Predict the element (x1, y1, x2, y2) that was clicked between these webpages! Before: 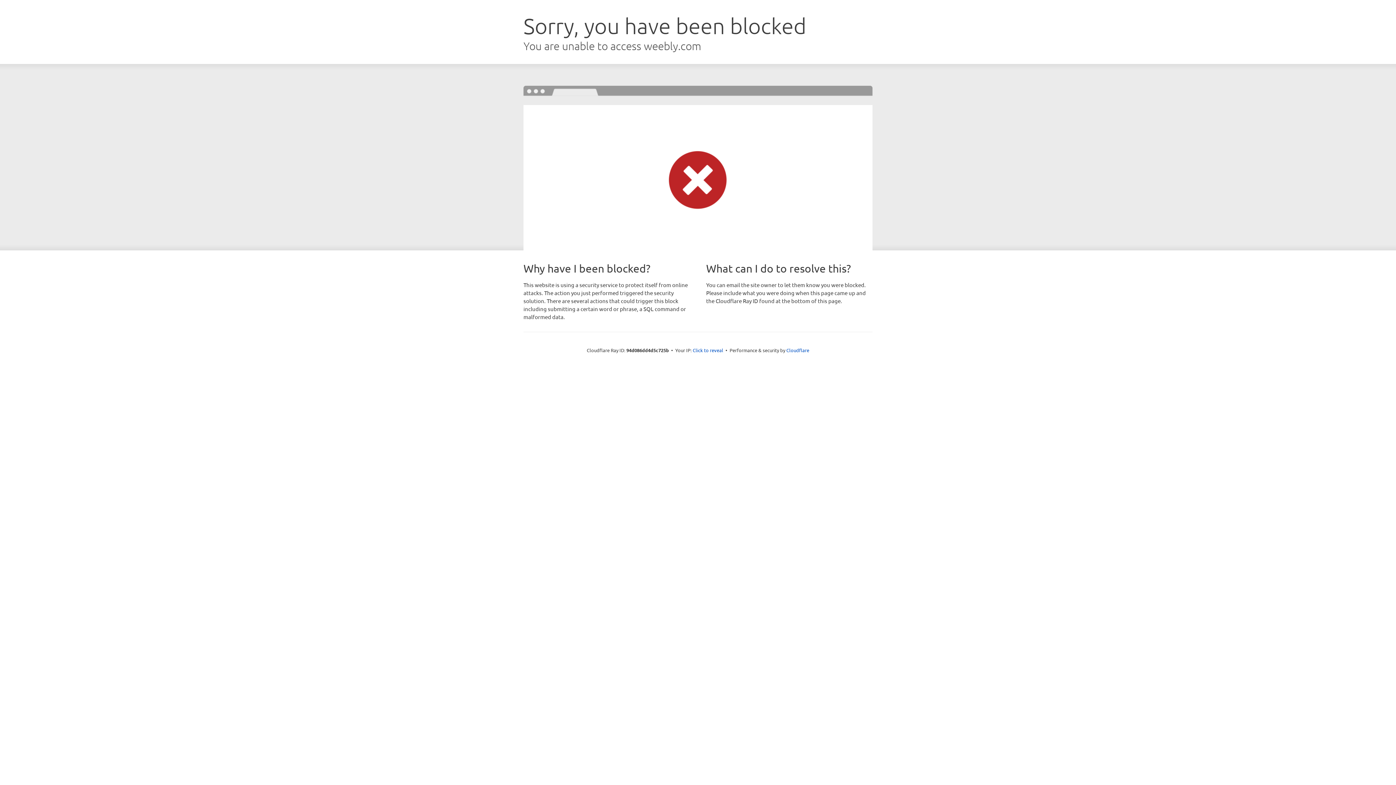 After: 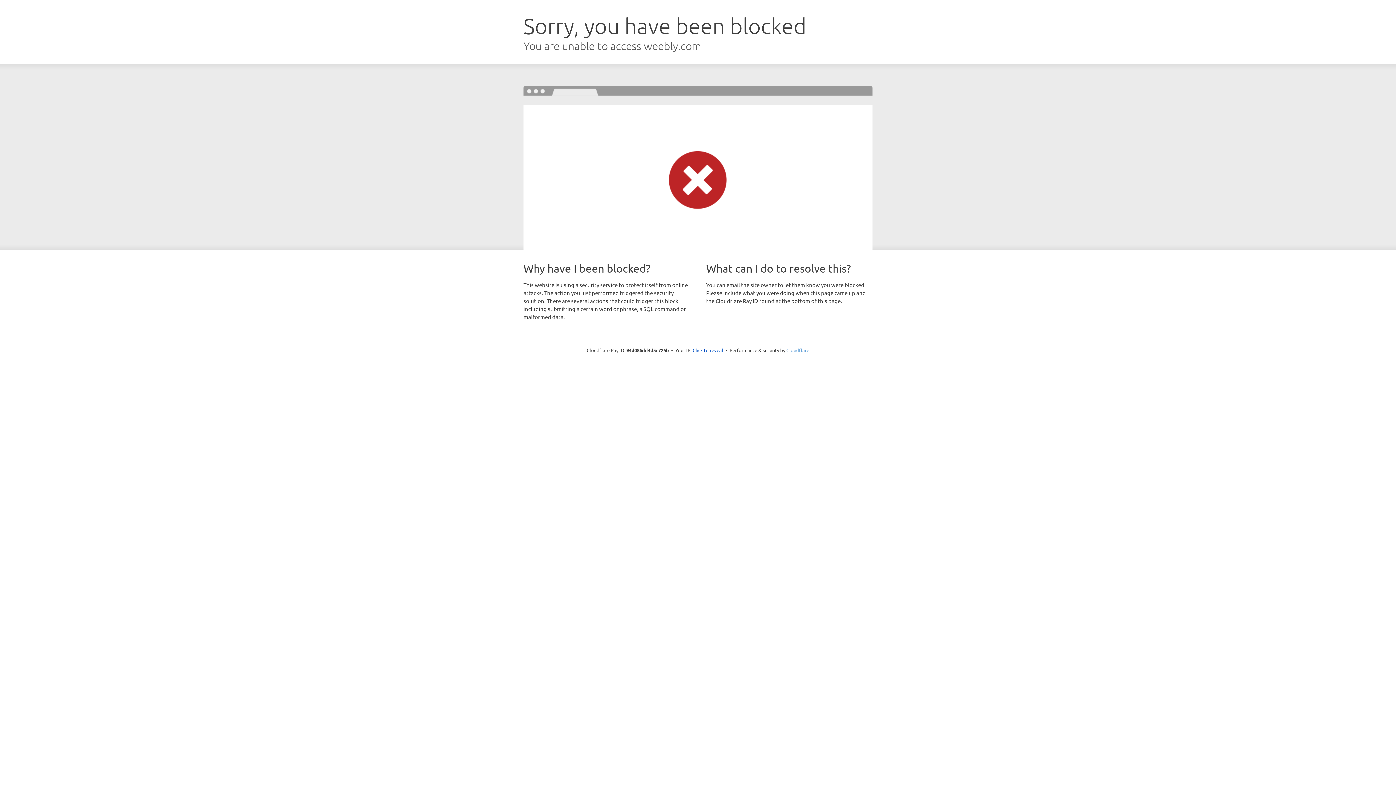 Action: label: Cloudflare bbox: (786, 347, 809, 353)